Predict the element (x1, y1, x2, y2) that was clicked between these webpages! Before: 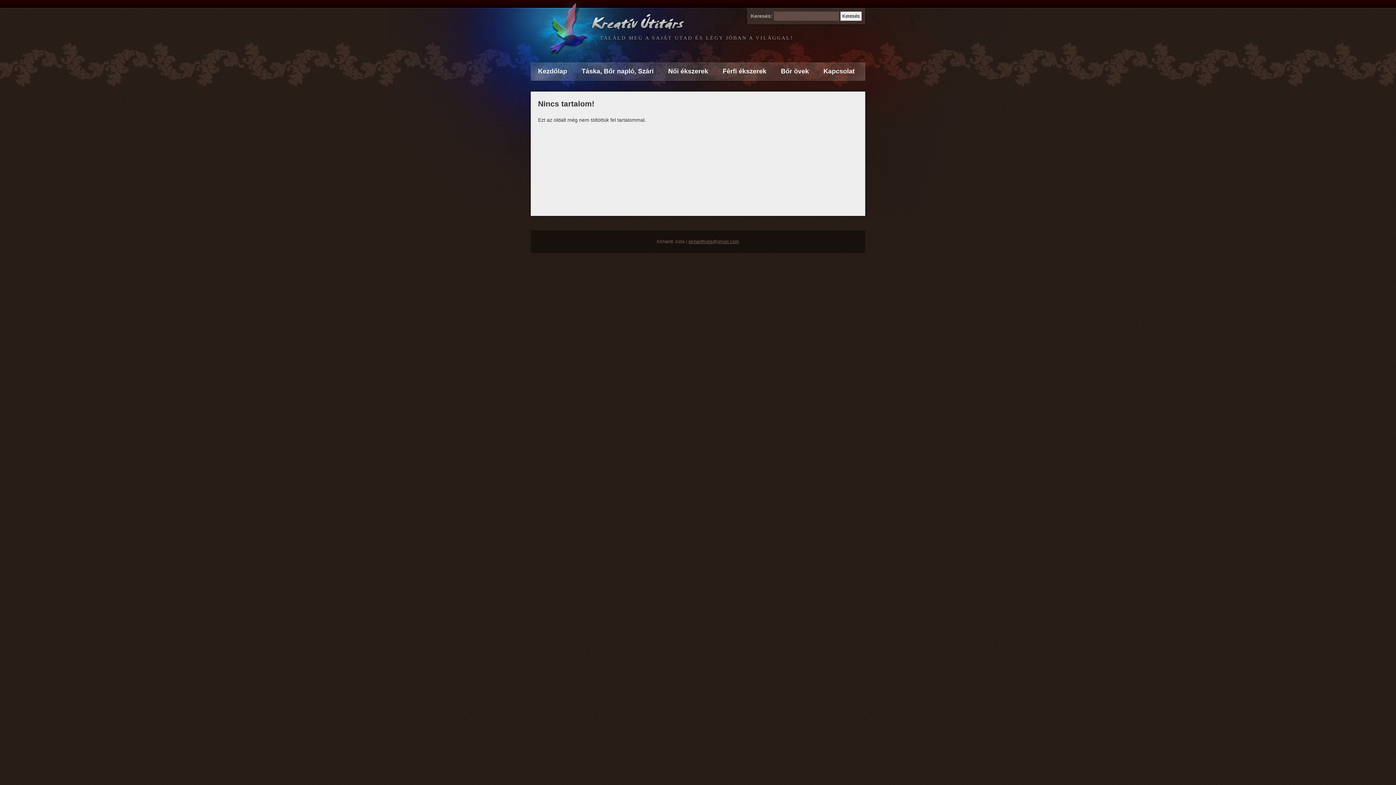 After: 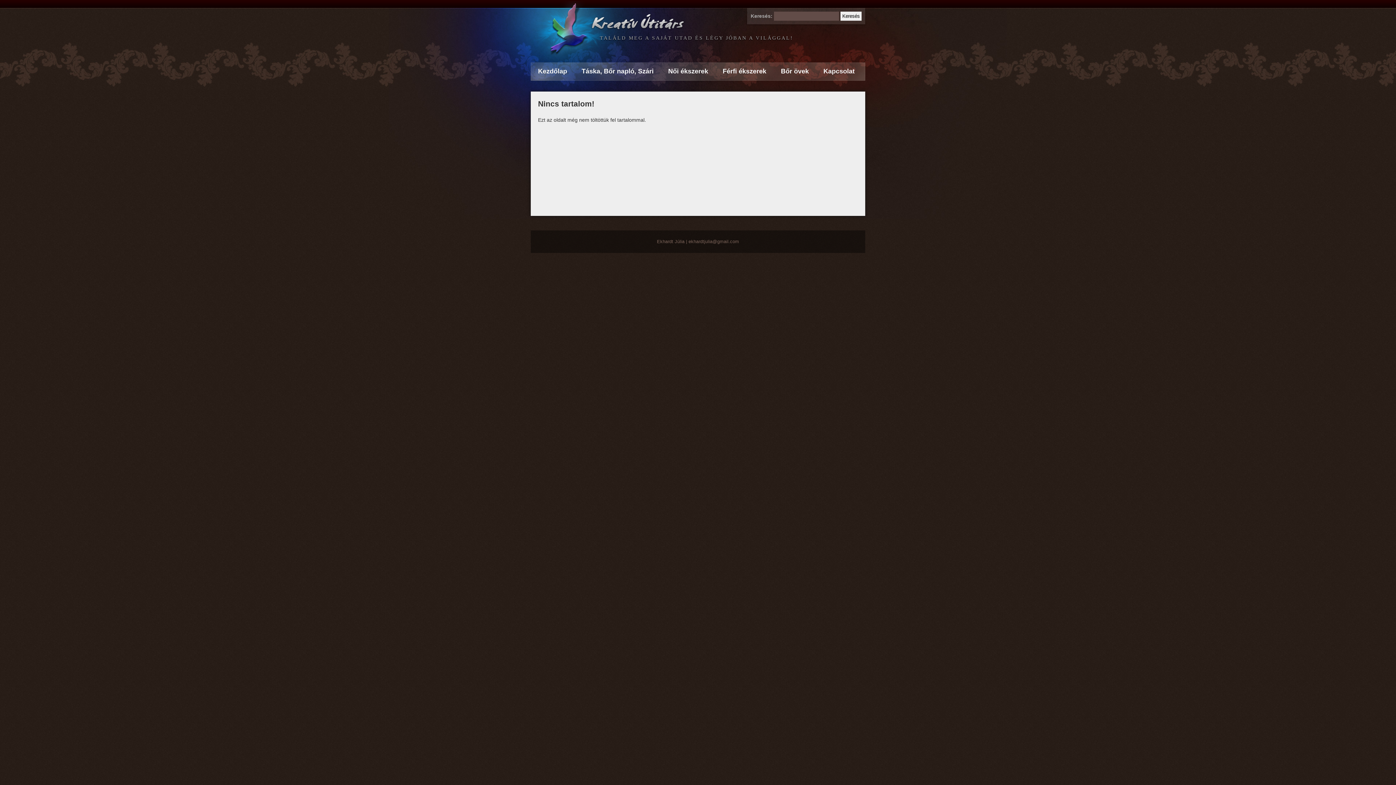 Action: label: ekhardtjulia@gmail.com bbox: (688, 239, 739, 244)